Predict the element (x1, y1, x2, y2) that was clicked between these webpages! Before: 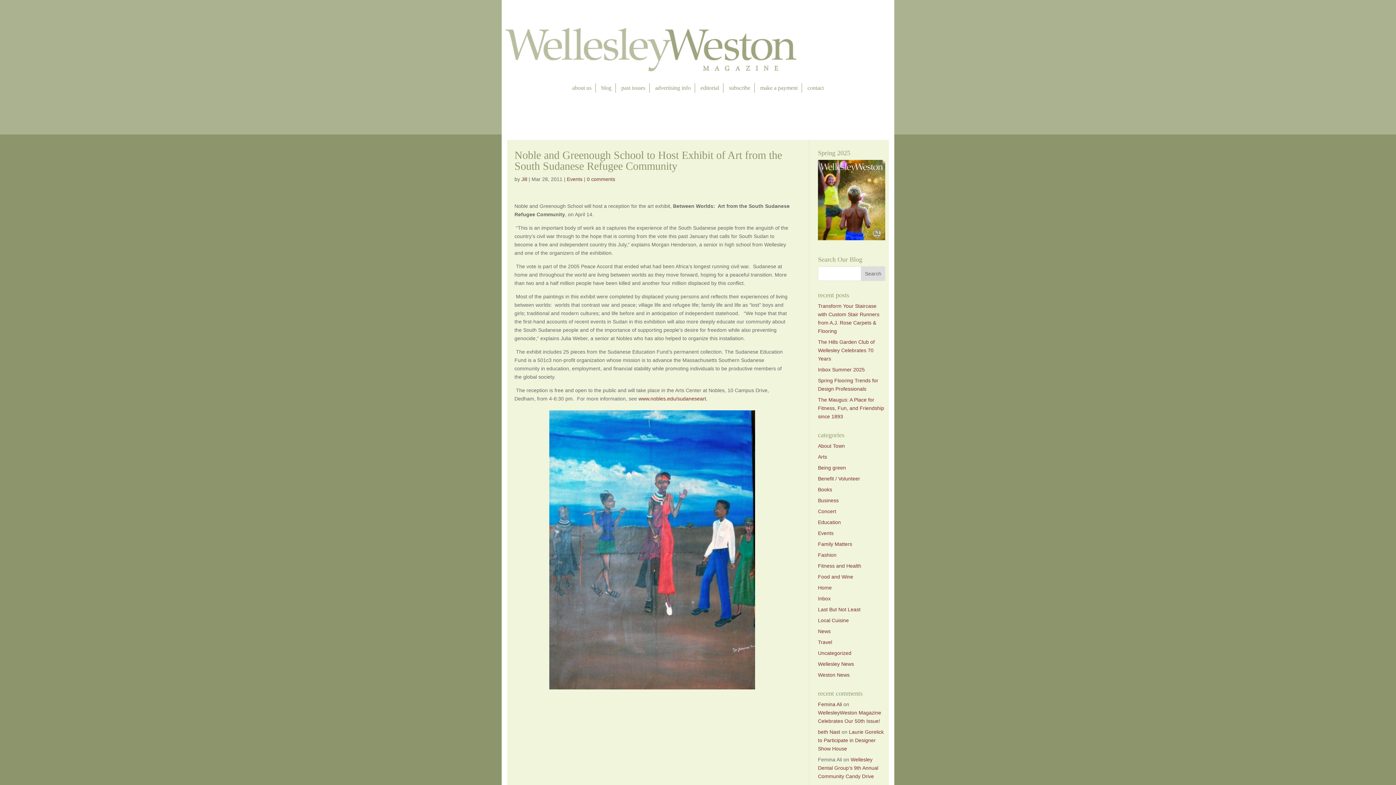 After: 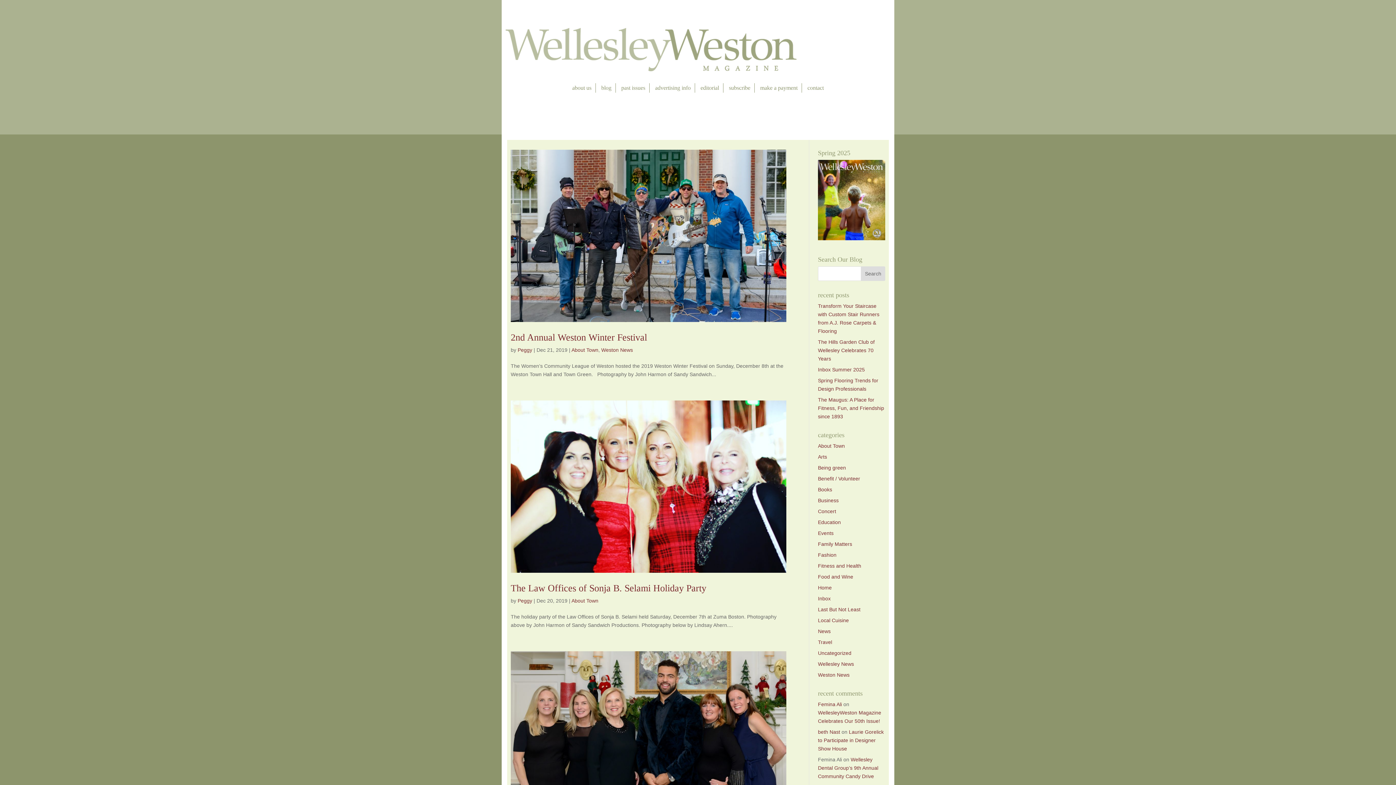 Action: bbox: (818, 443, 845, 449) label: About Town